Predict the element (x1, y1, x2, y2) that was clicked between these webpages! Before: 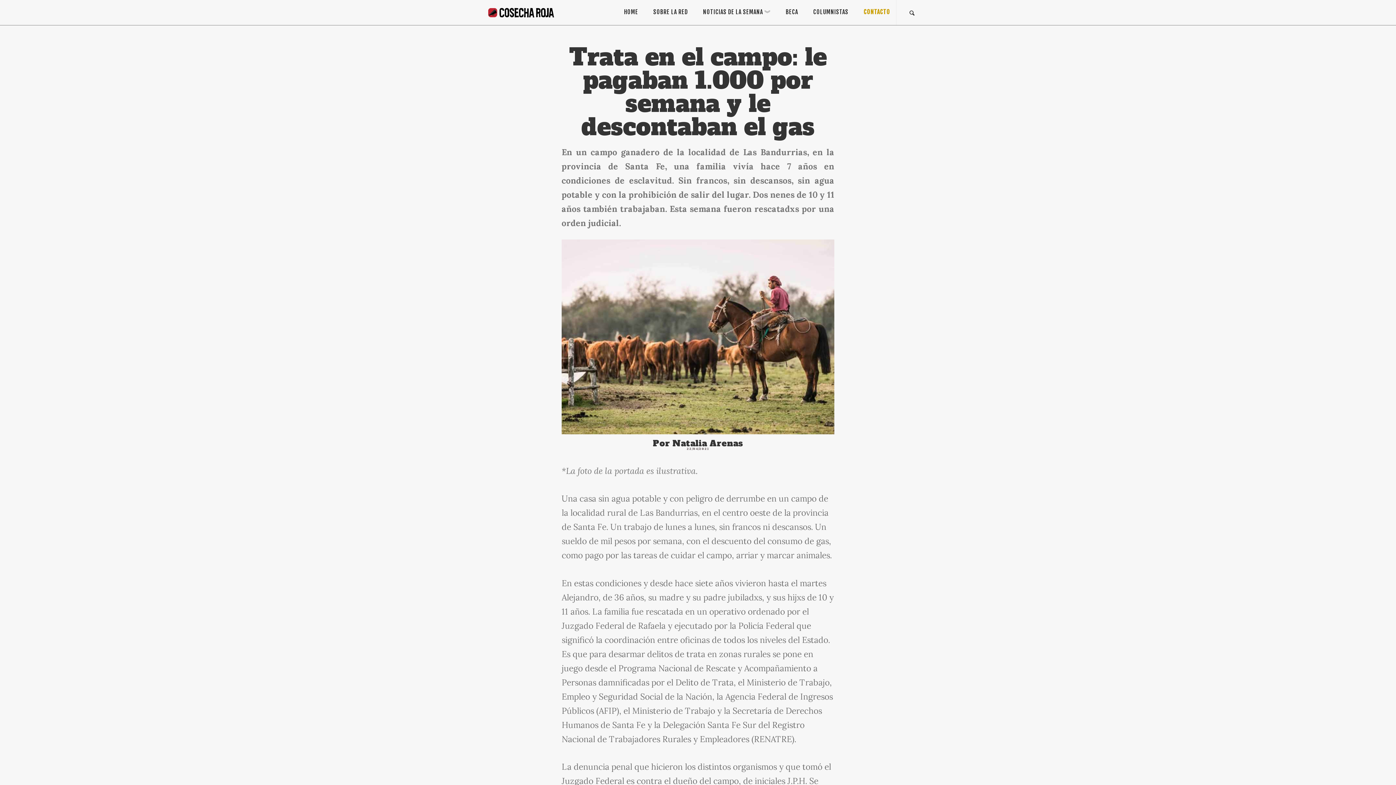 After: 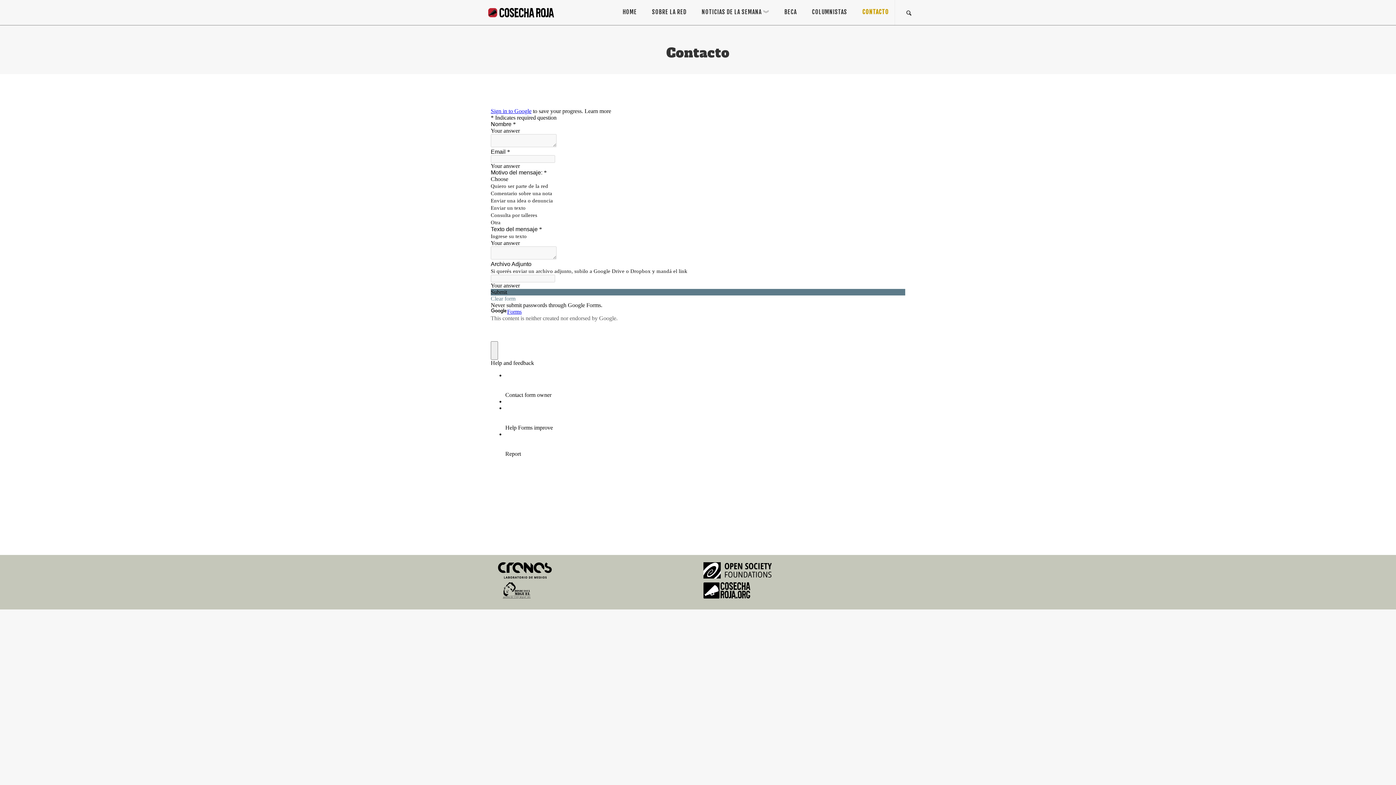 Action: bbox: (856, 0, 890, 24) label: CONTACTO